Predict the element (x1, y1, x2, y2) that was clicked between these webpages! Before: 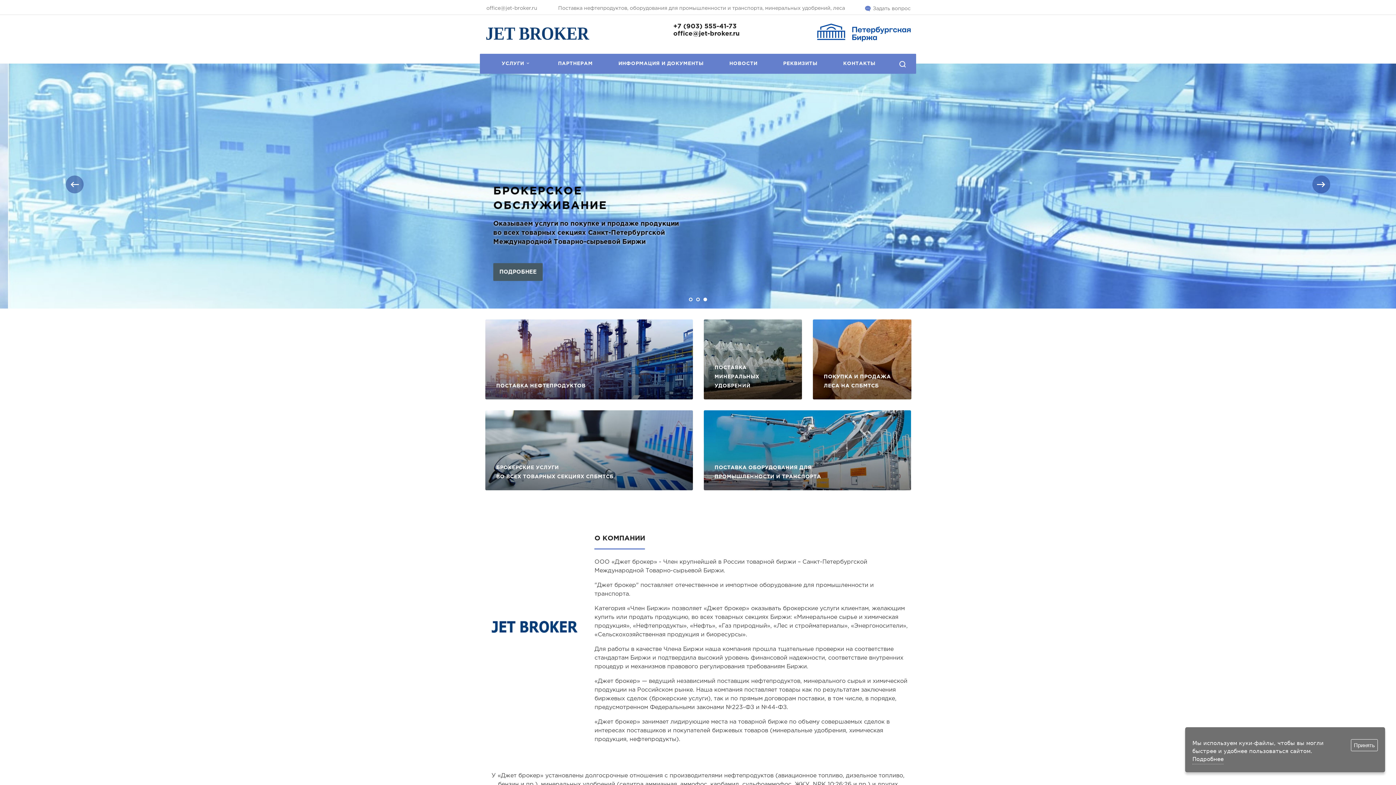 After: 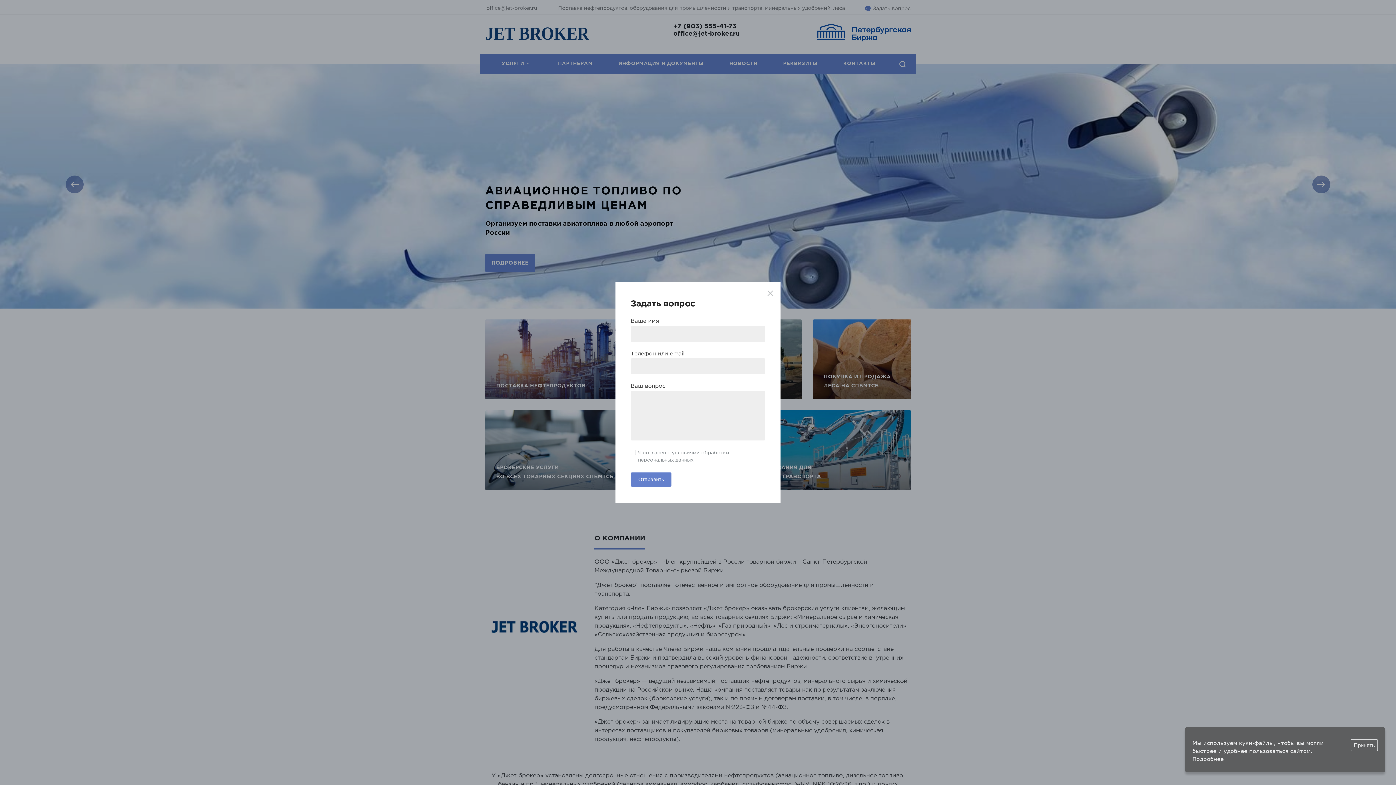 Action: label: Задать вопрос bbox: (873, 6, 910, 10)